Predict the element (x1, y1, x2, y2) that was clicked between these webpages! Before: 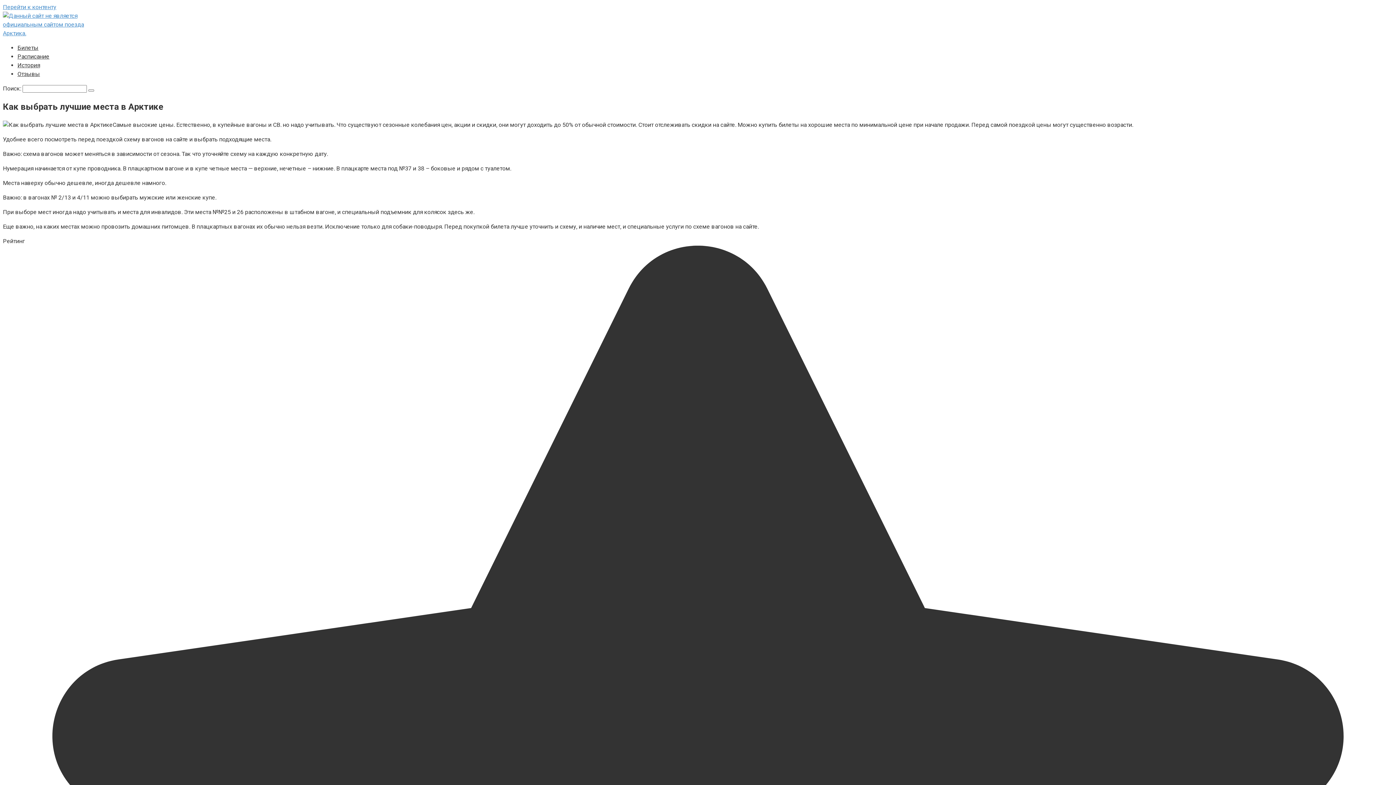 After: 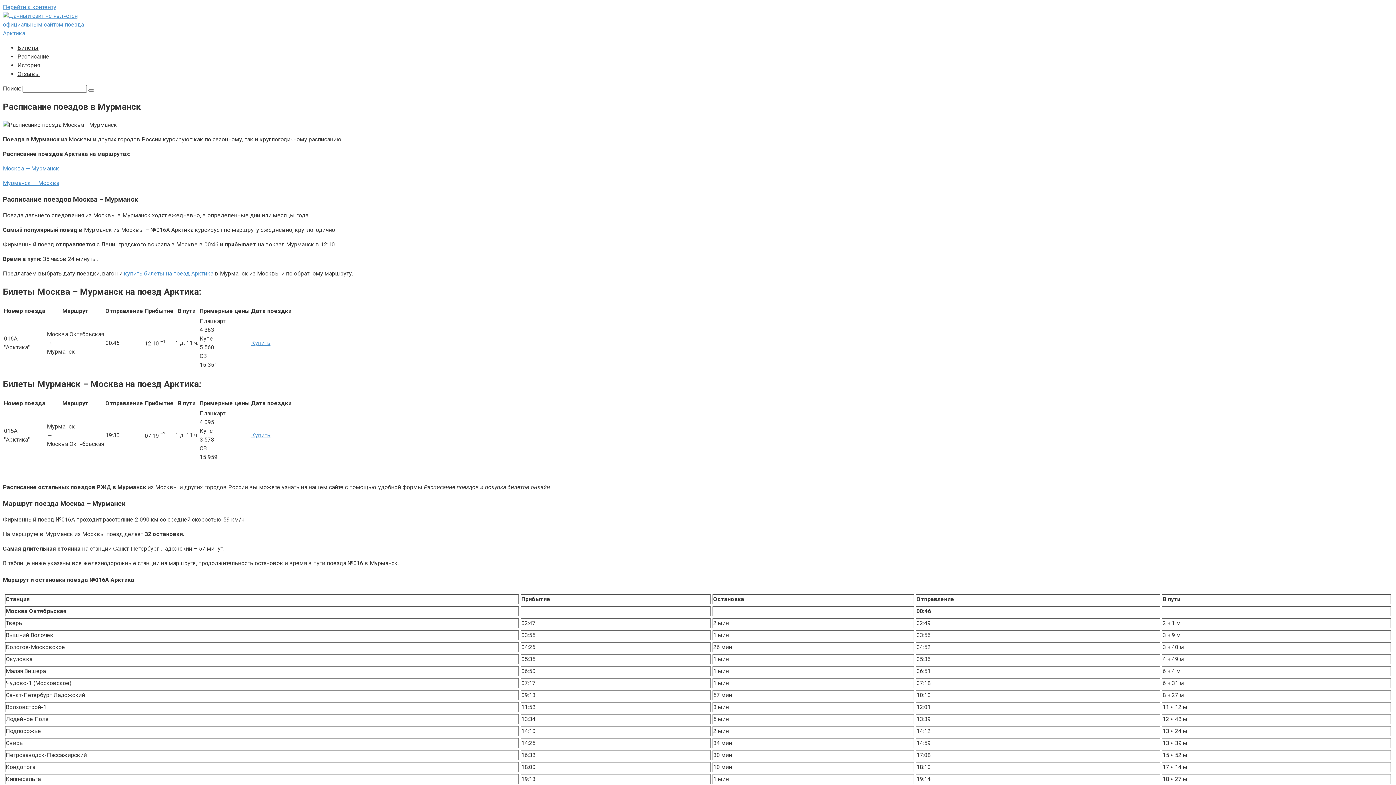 Action: label: Расписание bbox: (17, 53, 49, 60)